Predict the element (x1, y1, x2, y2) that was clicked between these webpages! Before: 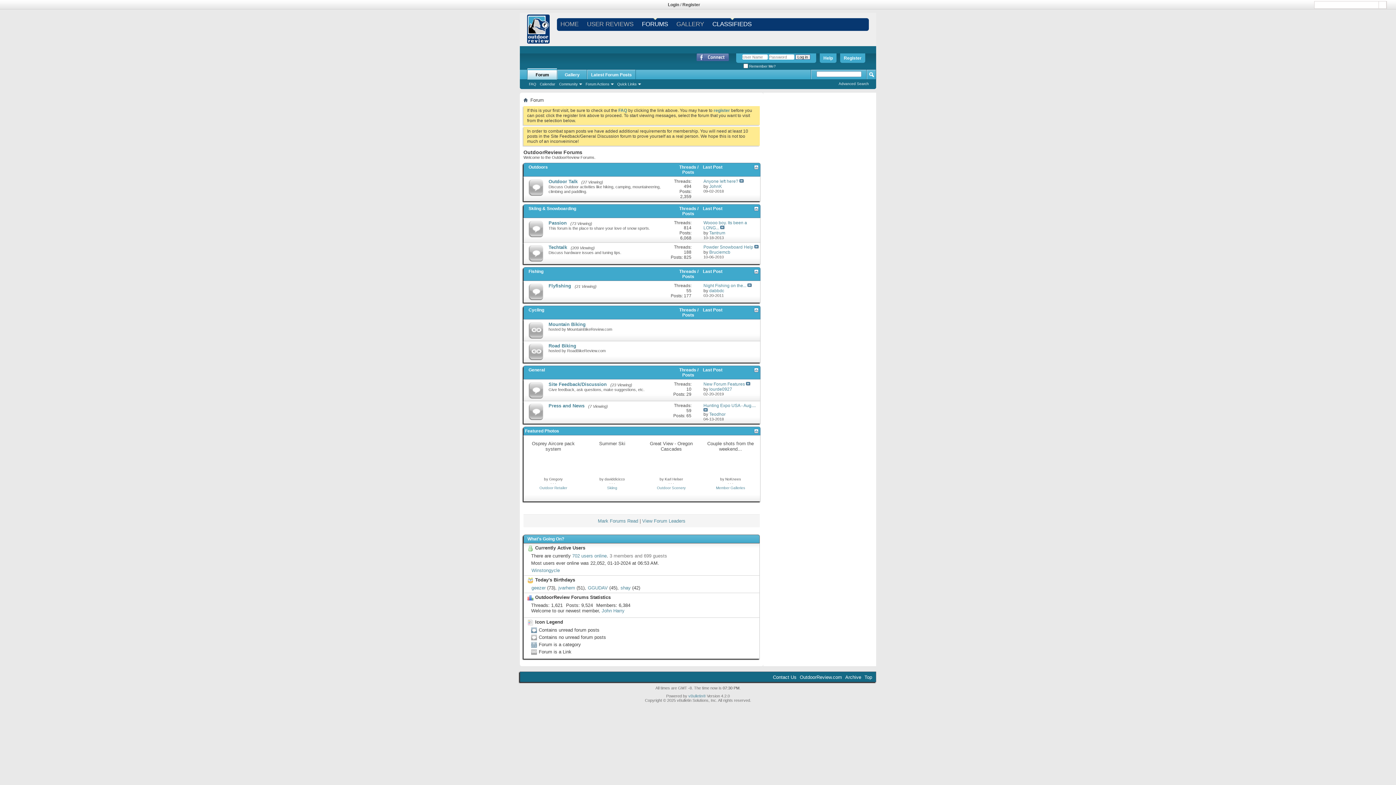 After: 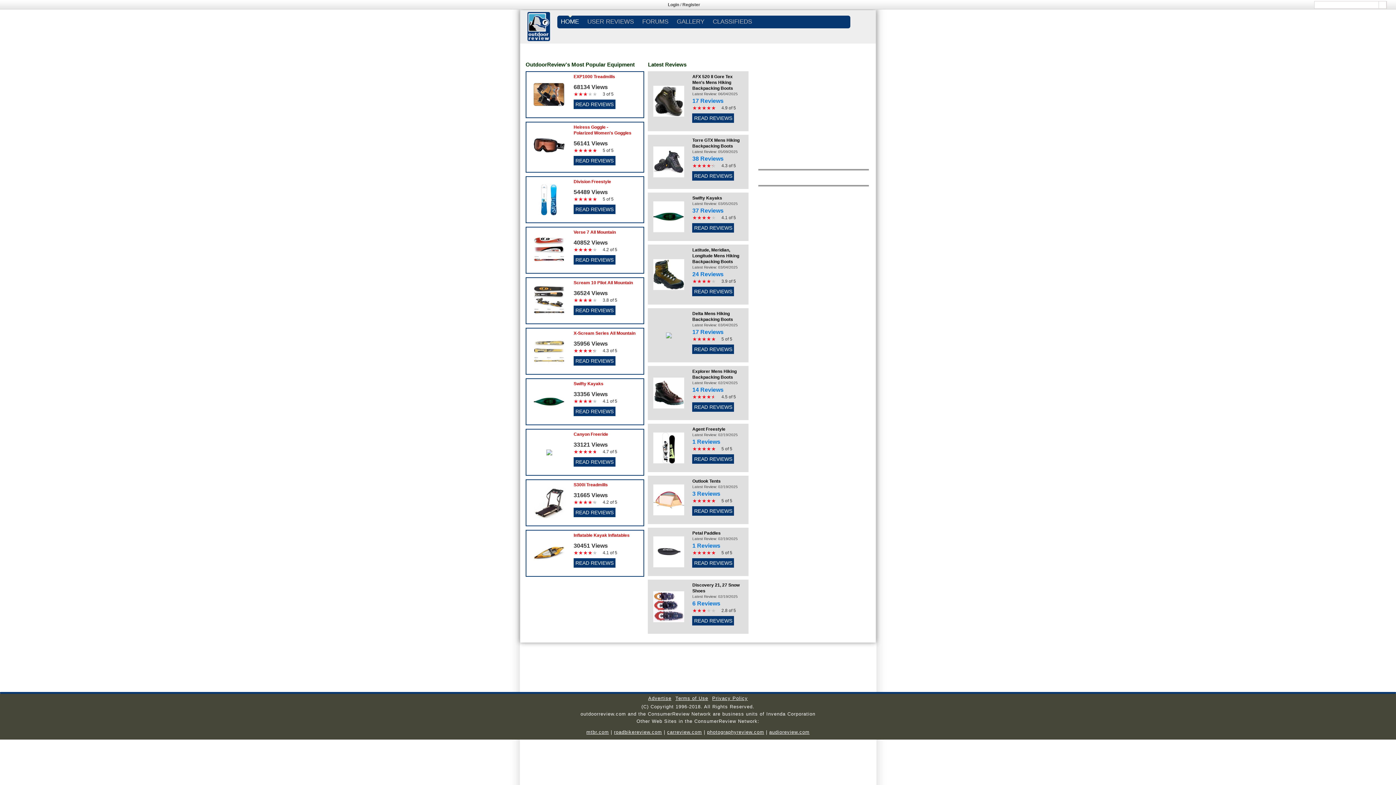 Action: bbox: (800, 675, 842, 680) label: OutdoorReview.com